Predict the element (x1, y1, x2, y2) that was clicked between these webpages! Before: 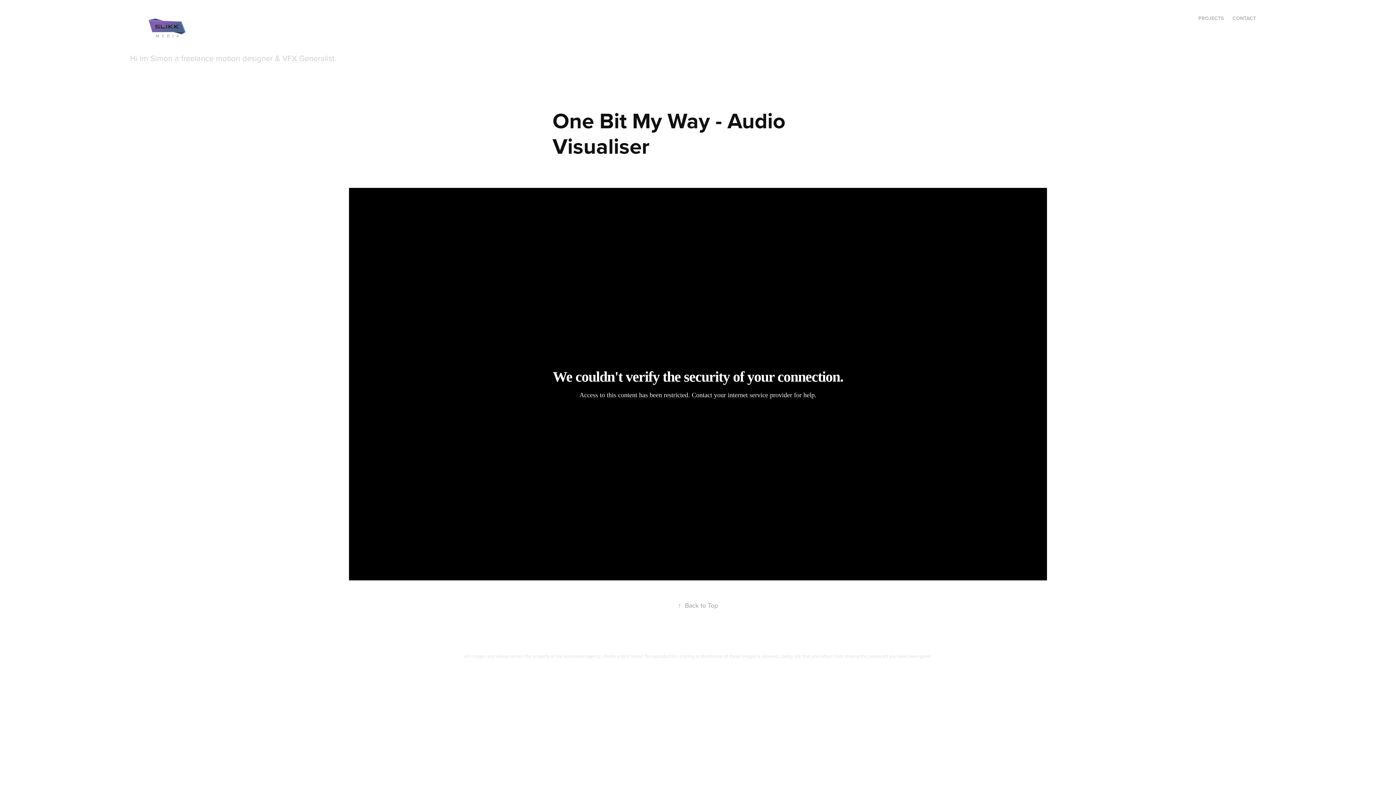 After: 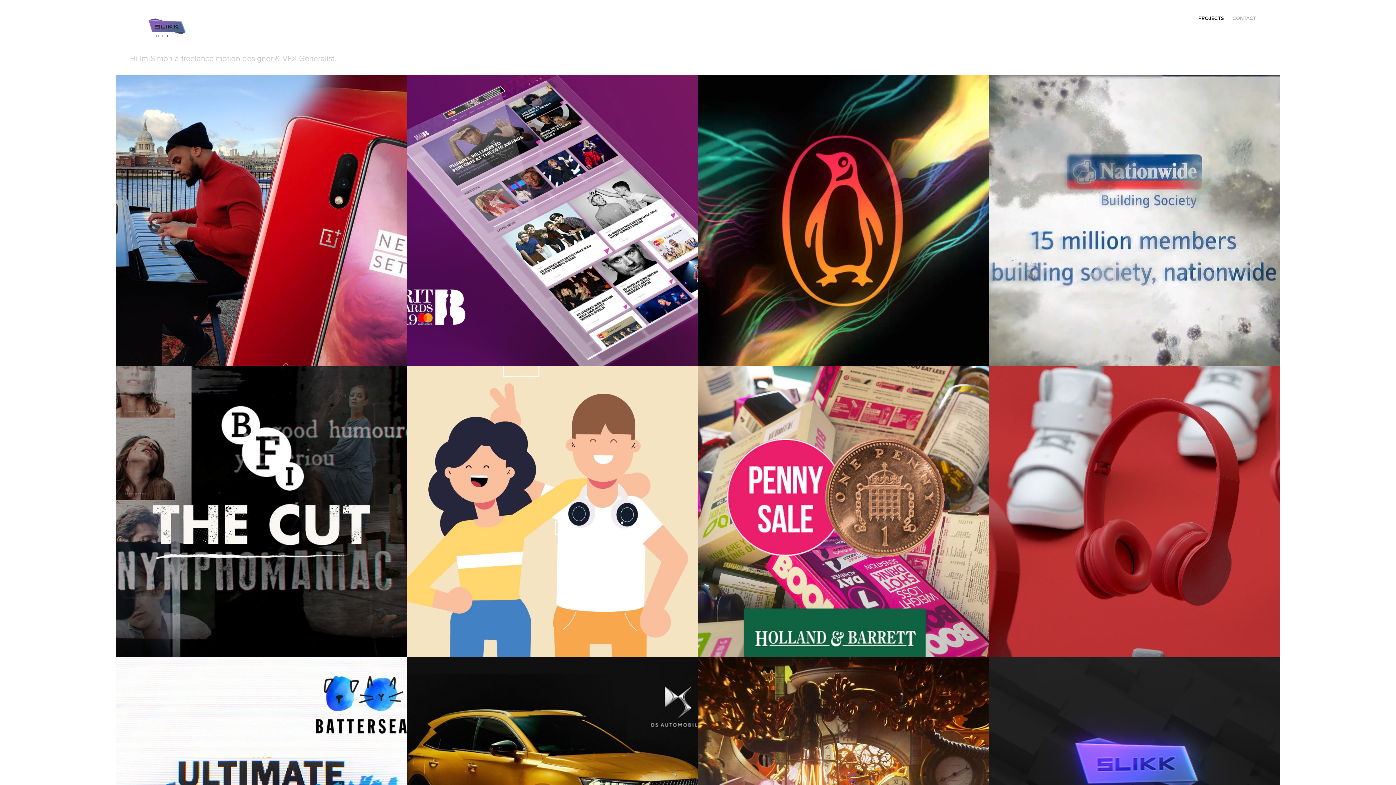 Action: bbox: (130, 13, 202, 43)